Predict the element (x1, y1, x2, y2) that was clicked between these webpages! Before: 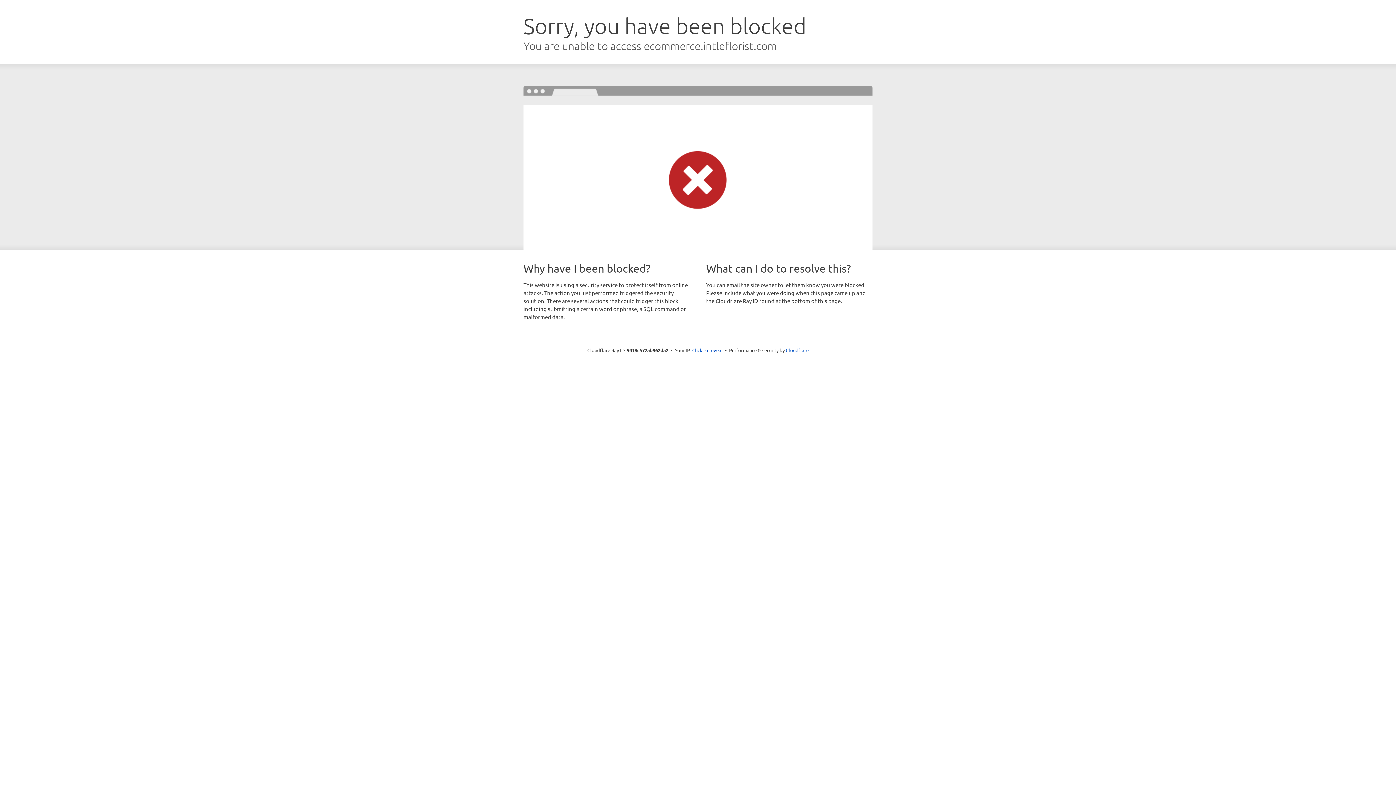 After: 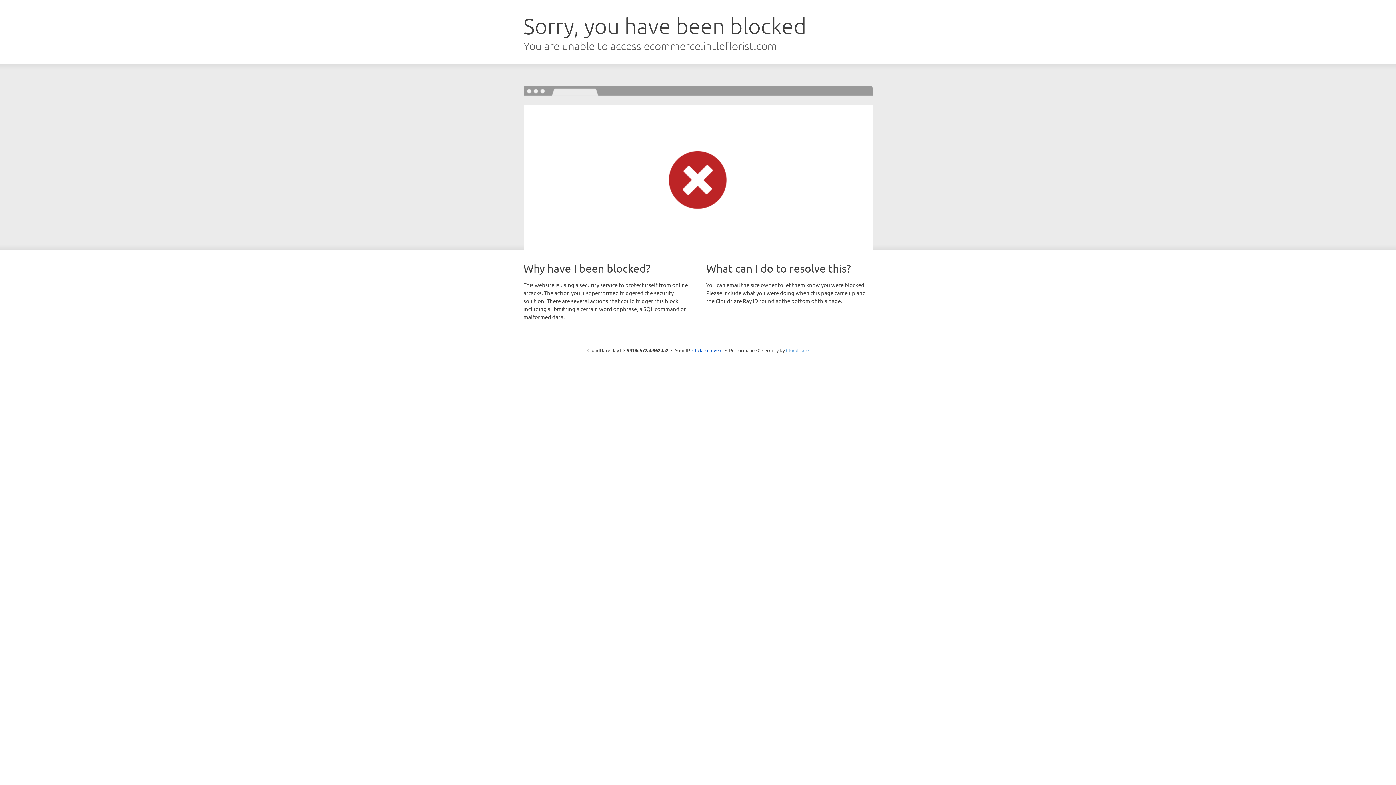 Action: label: Cloudflare bbox: (786, 347, 808, 353)